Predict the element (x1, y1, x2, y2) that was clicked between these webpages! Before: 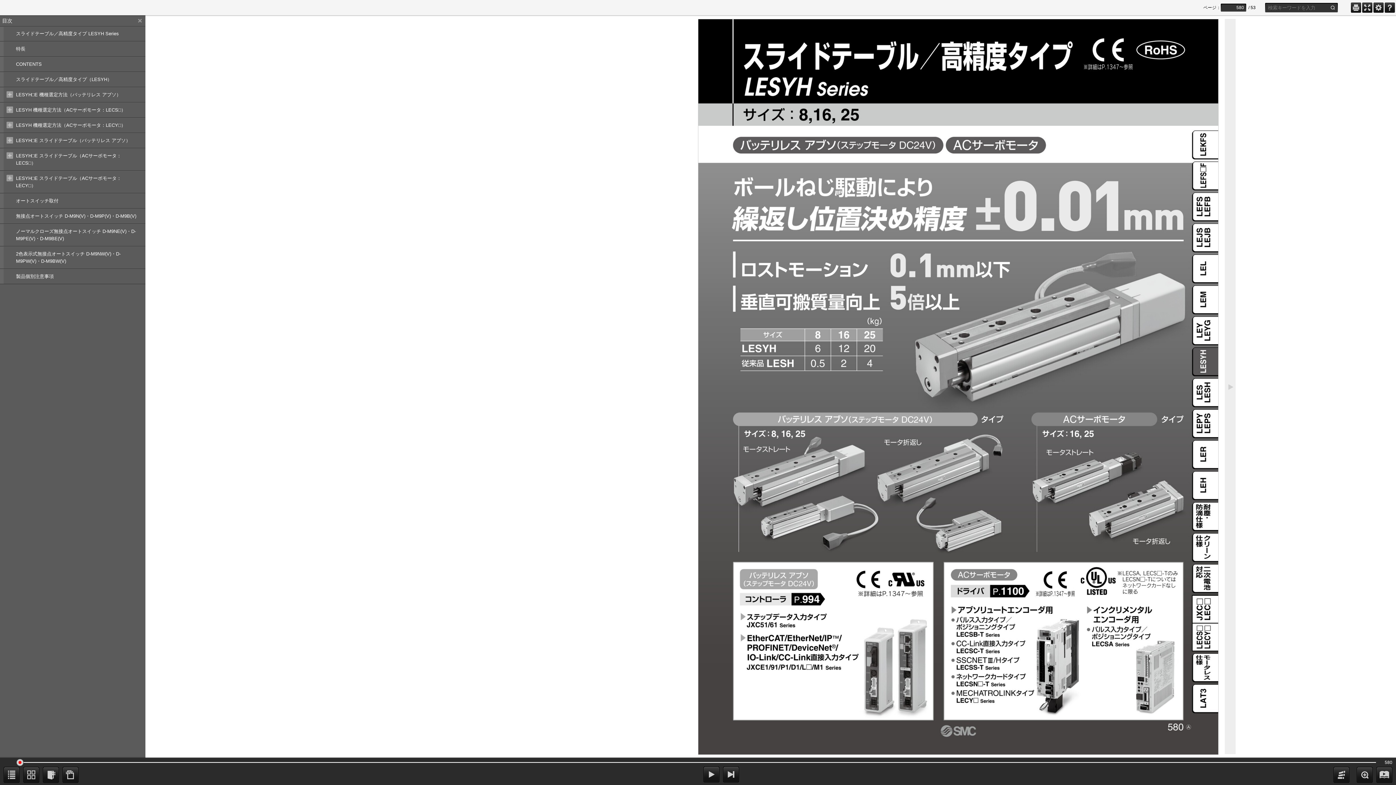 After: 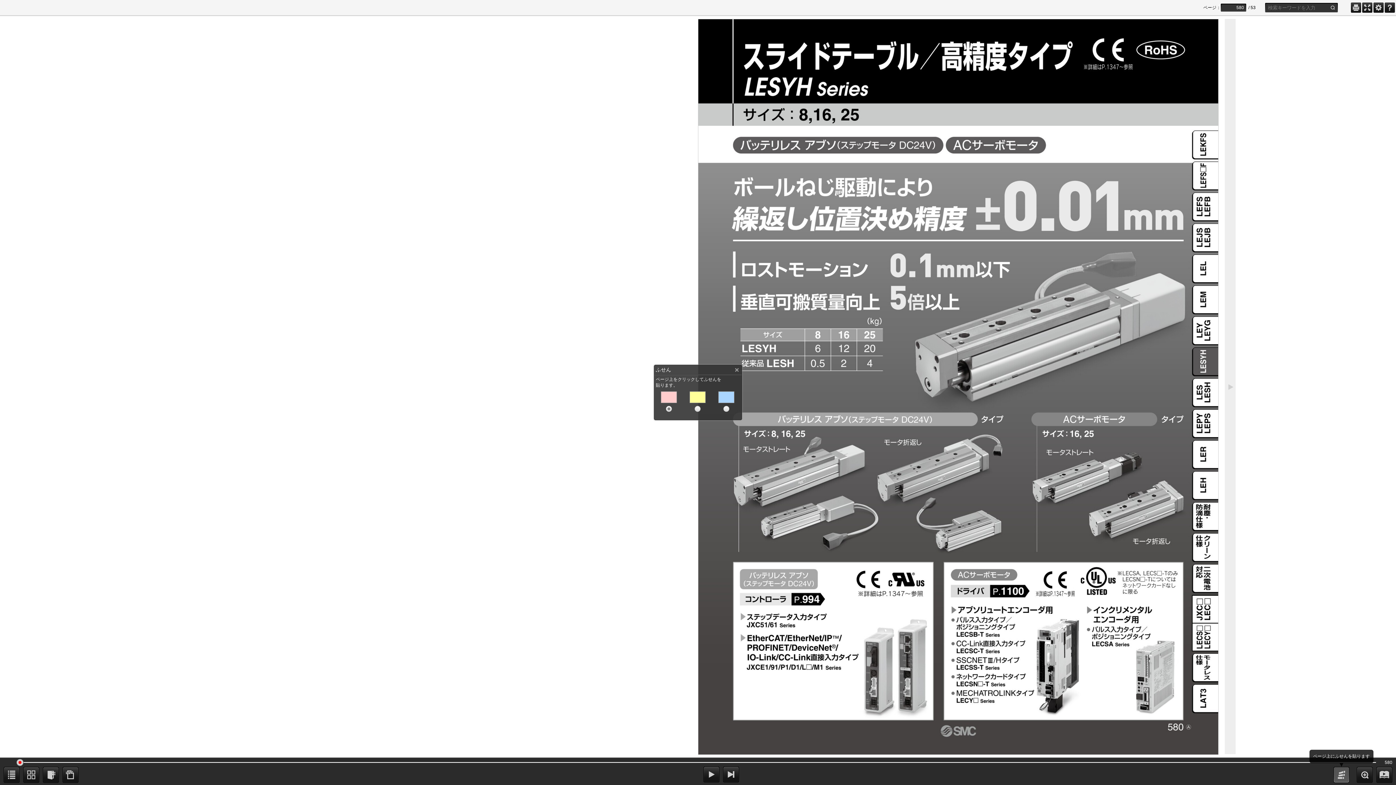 Action: label: fusen bbox: (1333, 767, 1349, 783)